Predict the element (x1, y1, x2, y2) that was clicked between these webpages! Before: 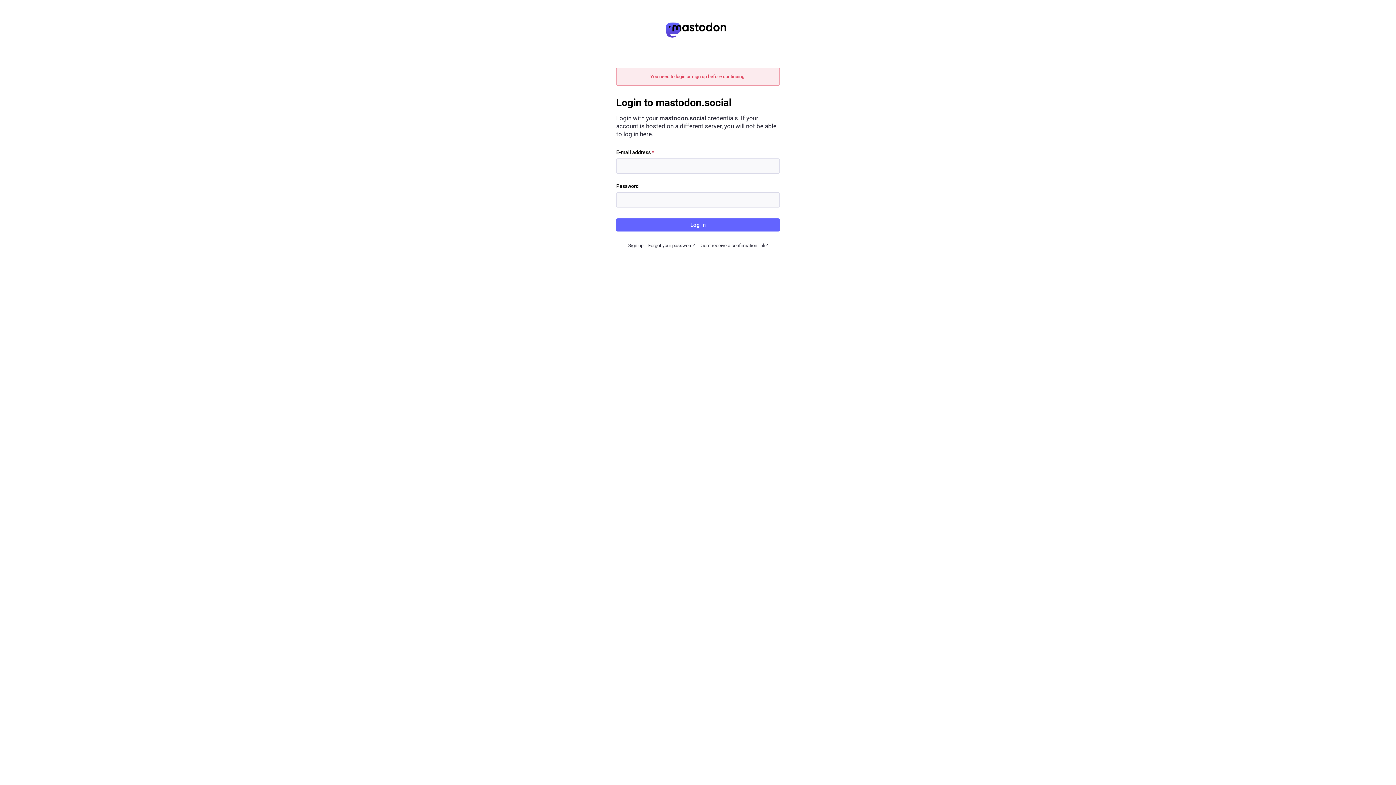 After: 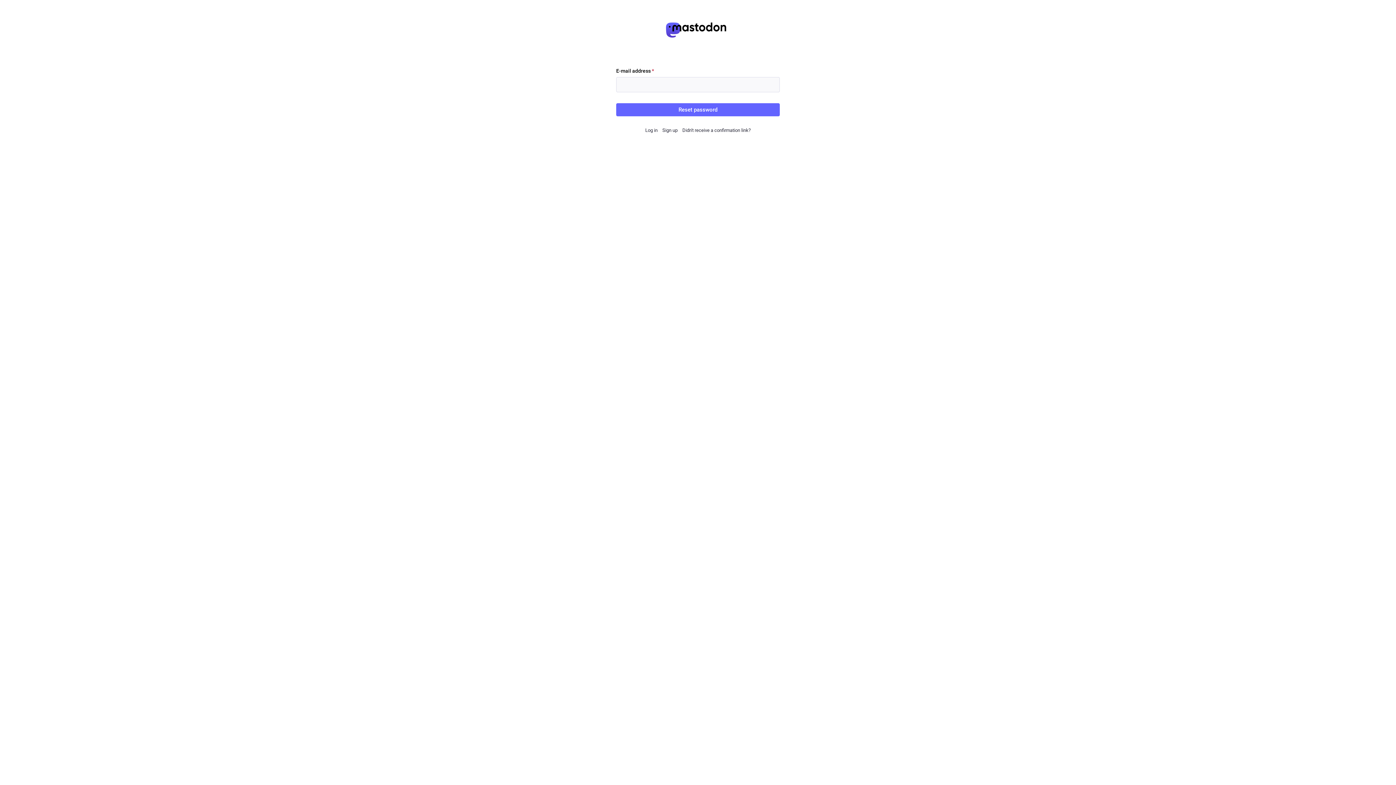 Action: bbox: (648, 242, 694, 248) label: Forgot your password?